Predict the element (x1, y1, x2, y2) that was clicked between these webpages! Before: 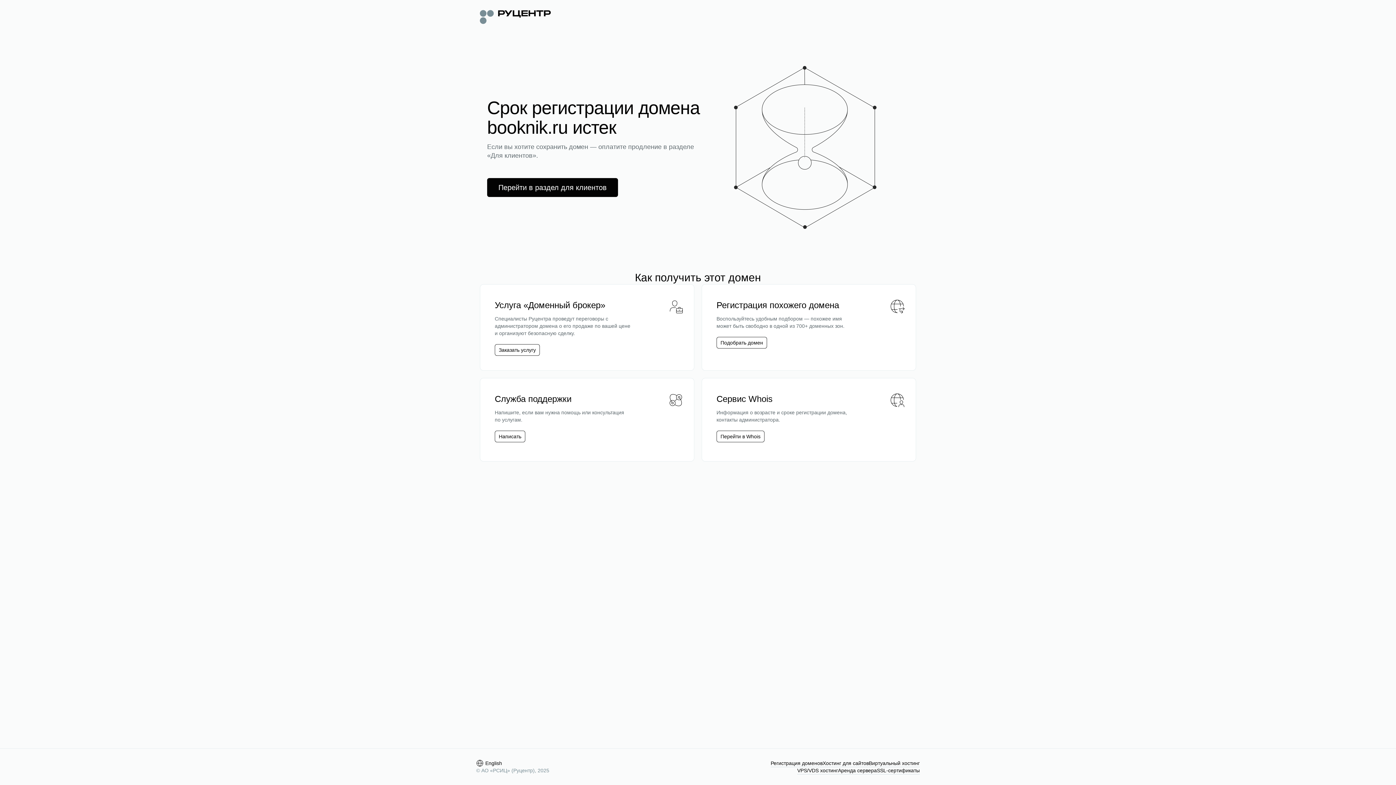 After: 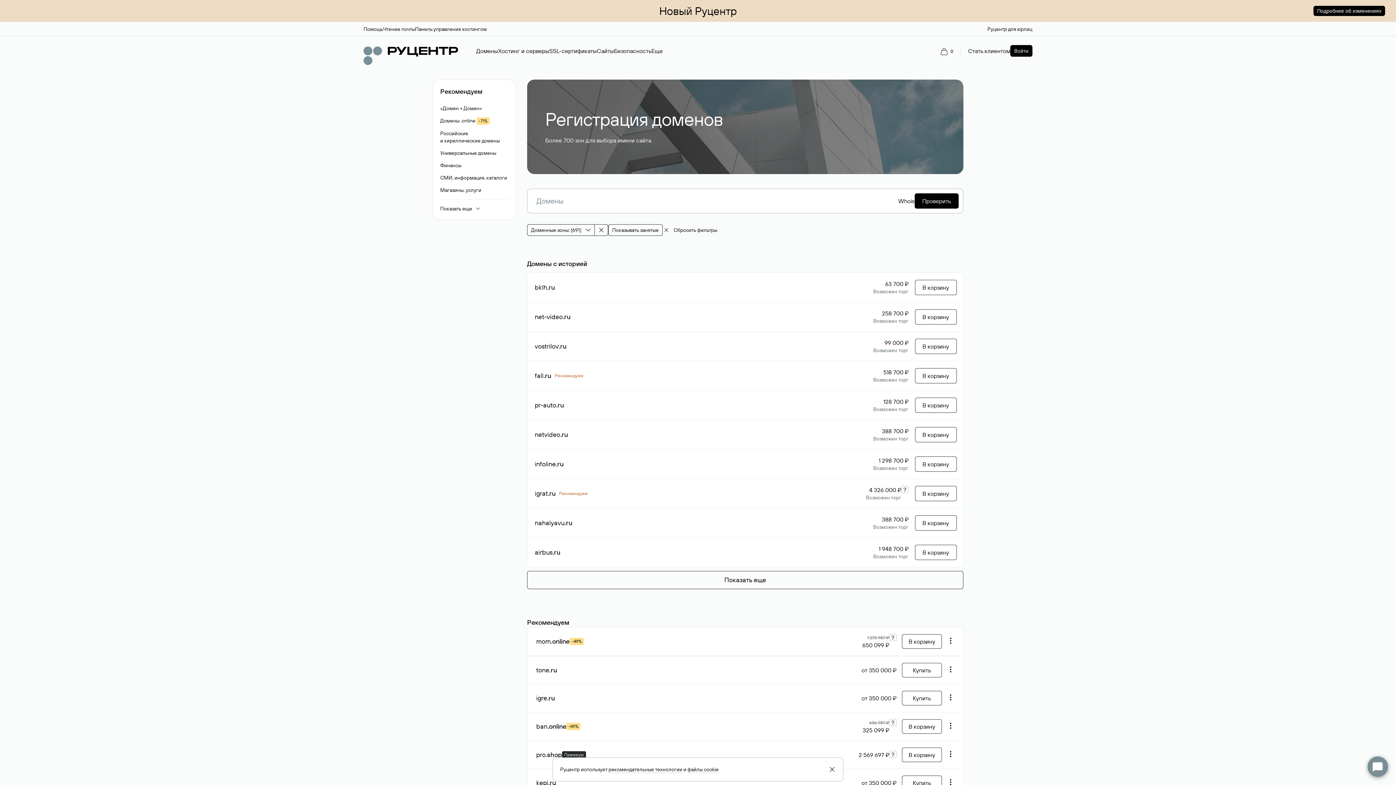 Action: label: Регистрация доменов bbox: (770, 760, 822, 767)